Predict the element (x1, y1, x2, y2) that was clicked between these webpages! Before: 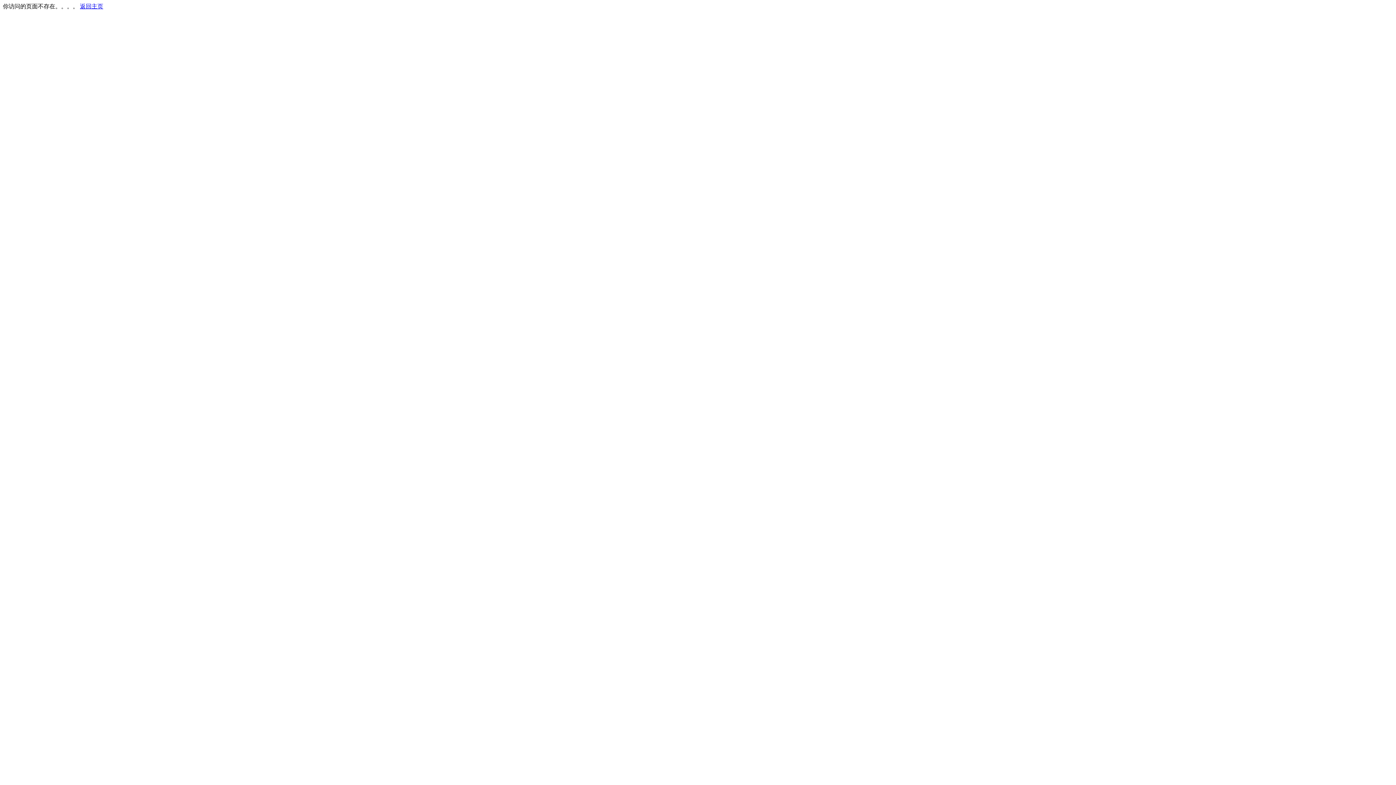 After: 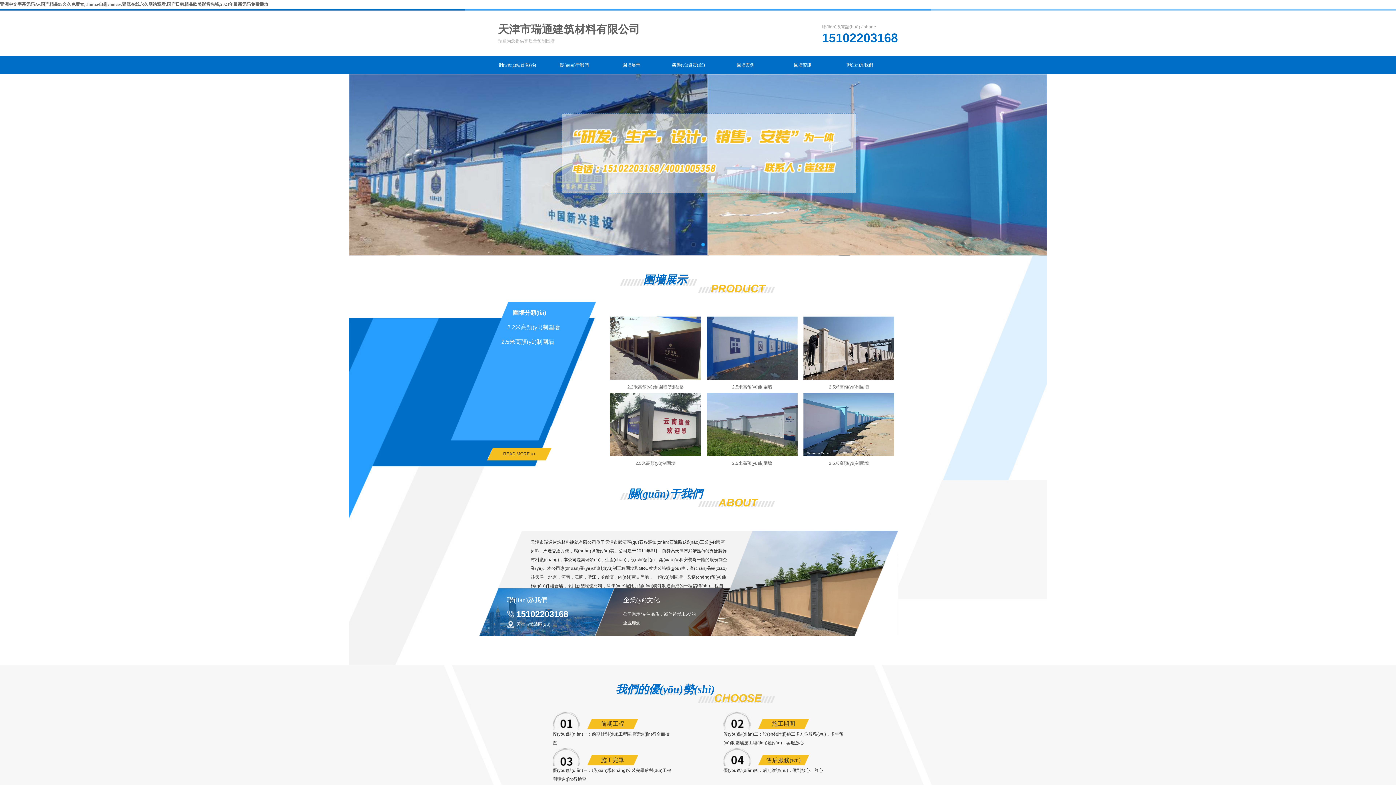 Action: bbox: (80, 3, 103, 9) label: 返回主页